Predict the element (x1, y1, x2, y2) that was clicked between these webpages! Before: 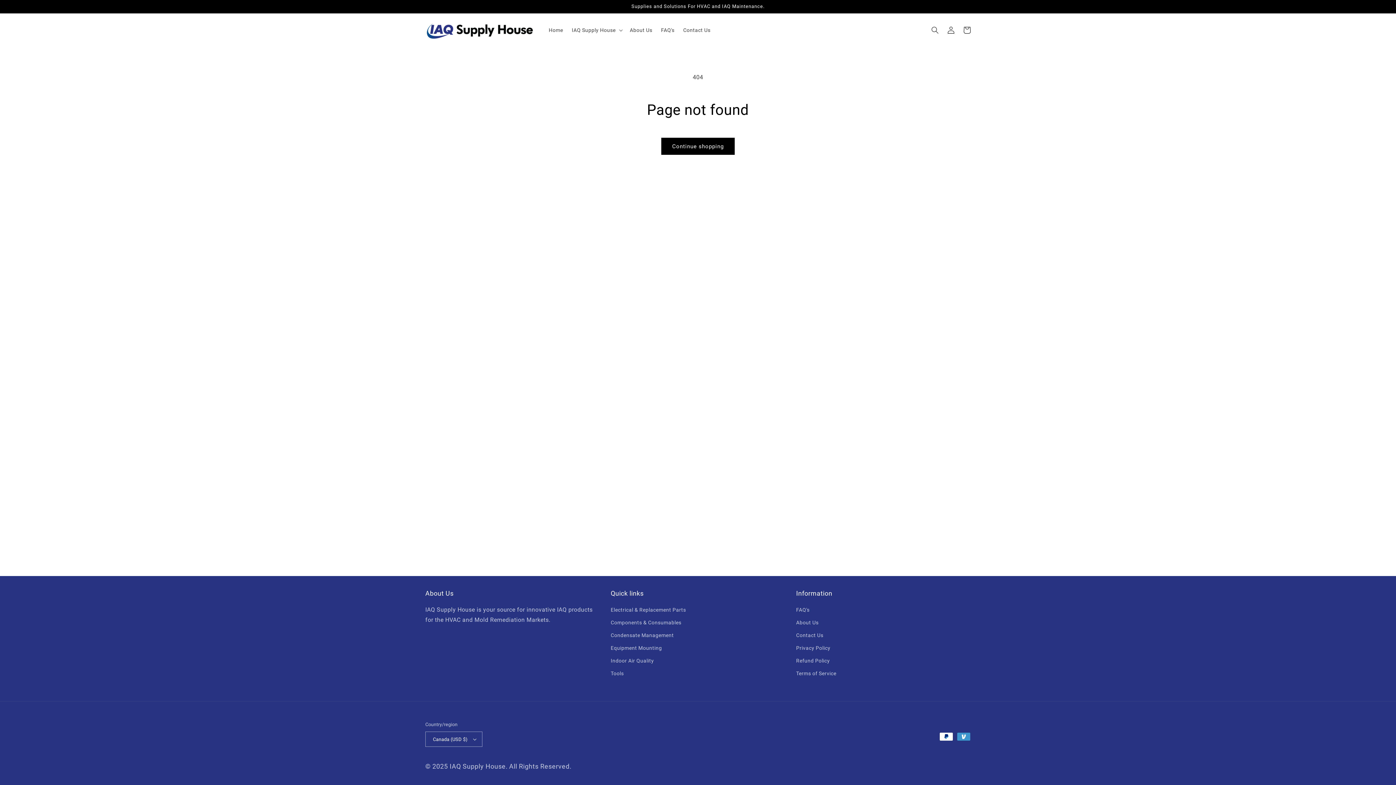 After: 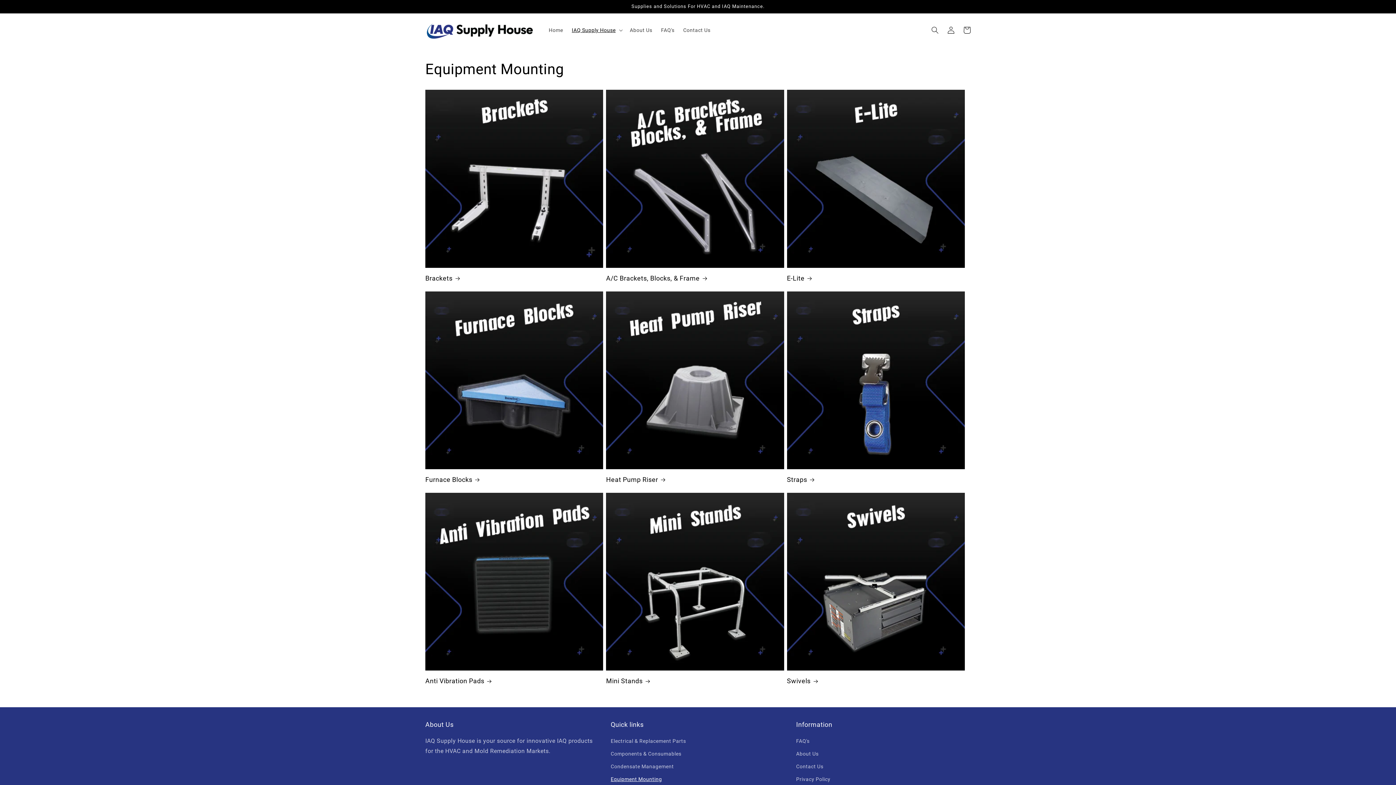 Action: label: Equipment Mounting bbox: (610, 642, 662, 654)